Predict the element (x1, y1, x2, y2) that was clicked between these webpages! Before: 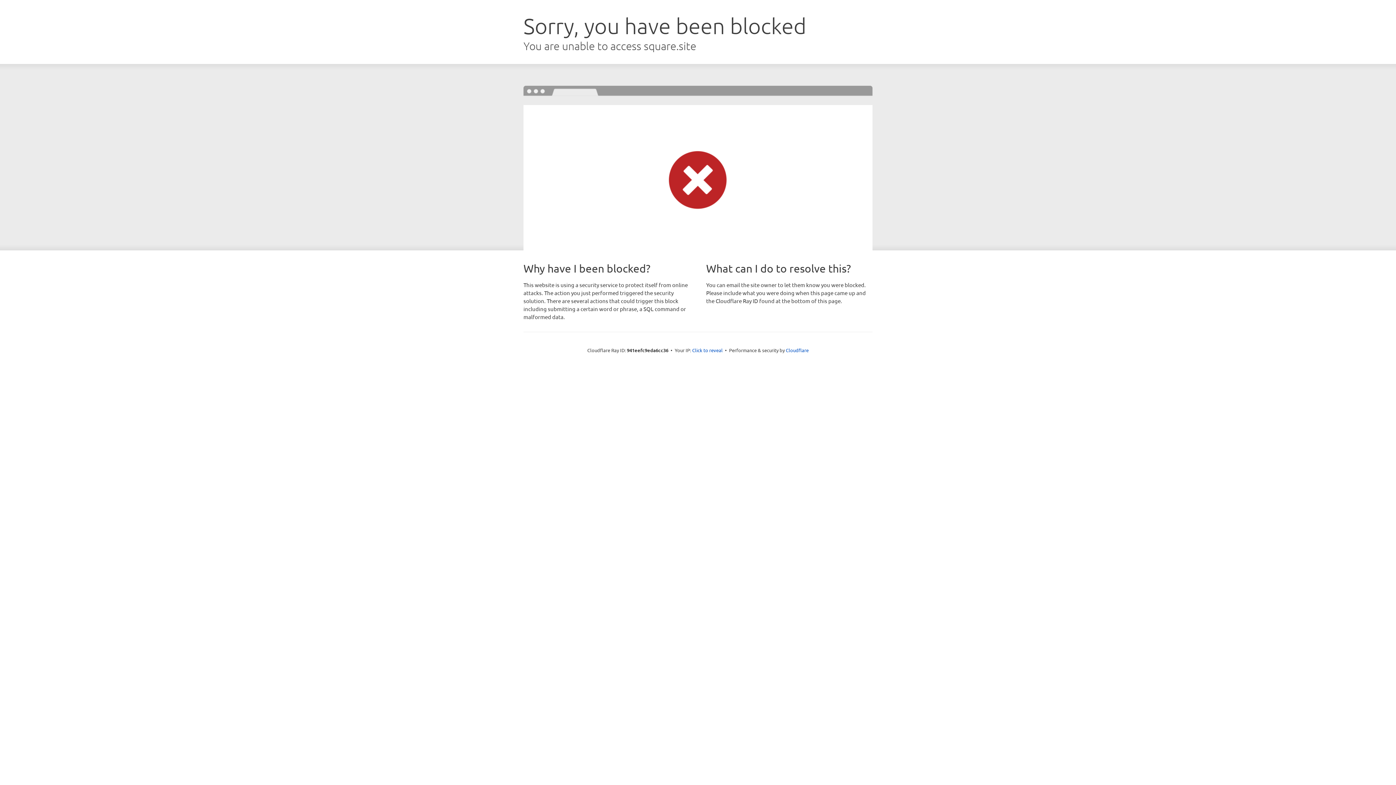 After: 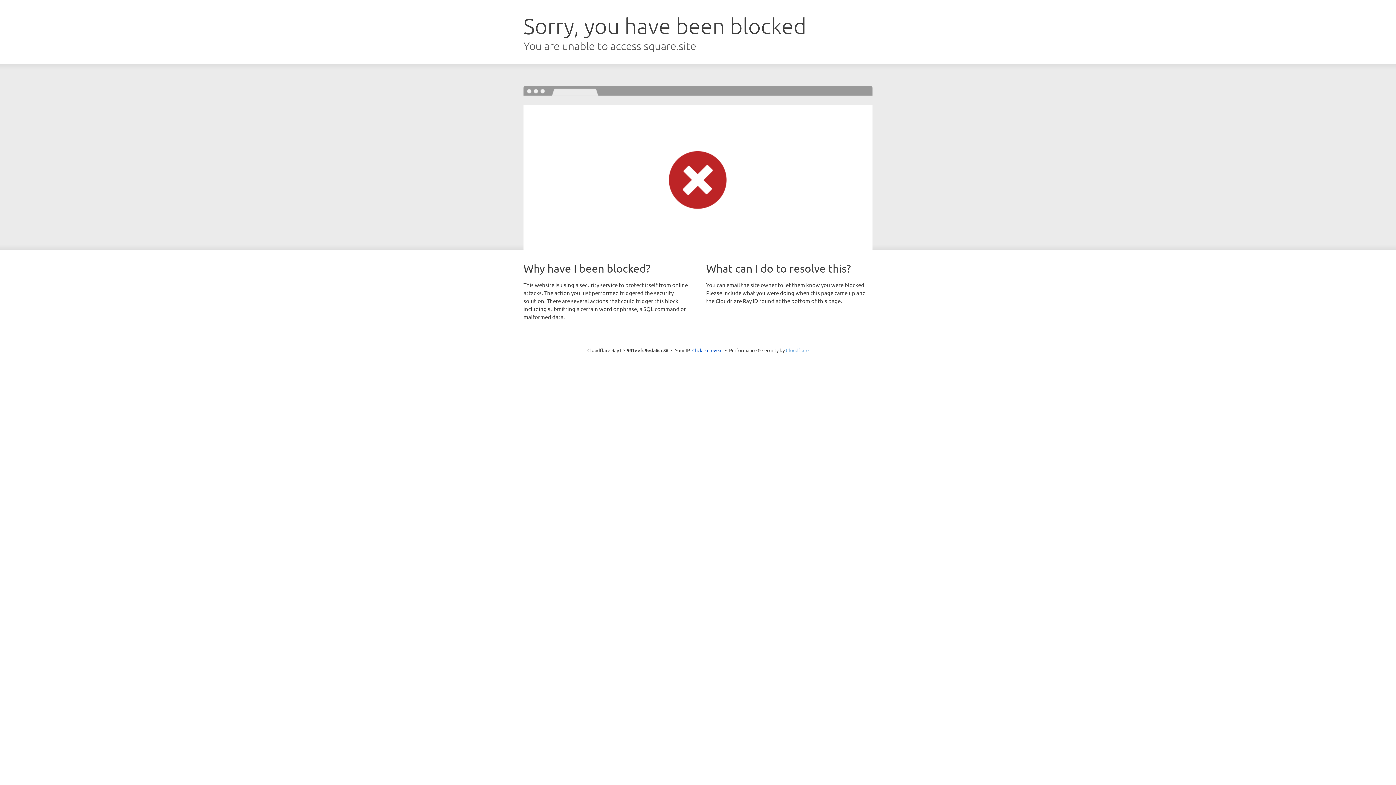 Action: label: Cloudflare bbox: (786, 347, 808, 353)